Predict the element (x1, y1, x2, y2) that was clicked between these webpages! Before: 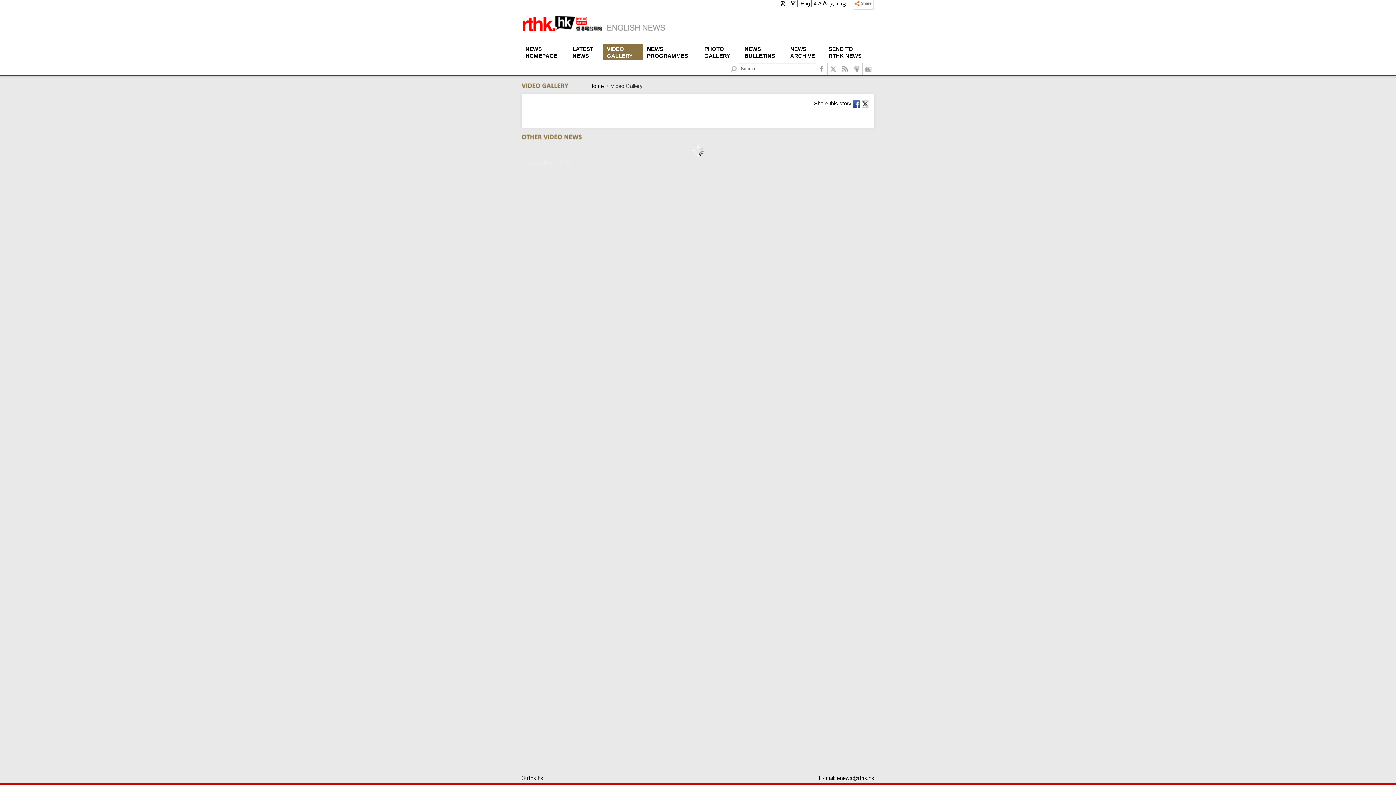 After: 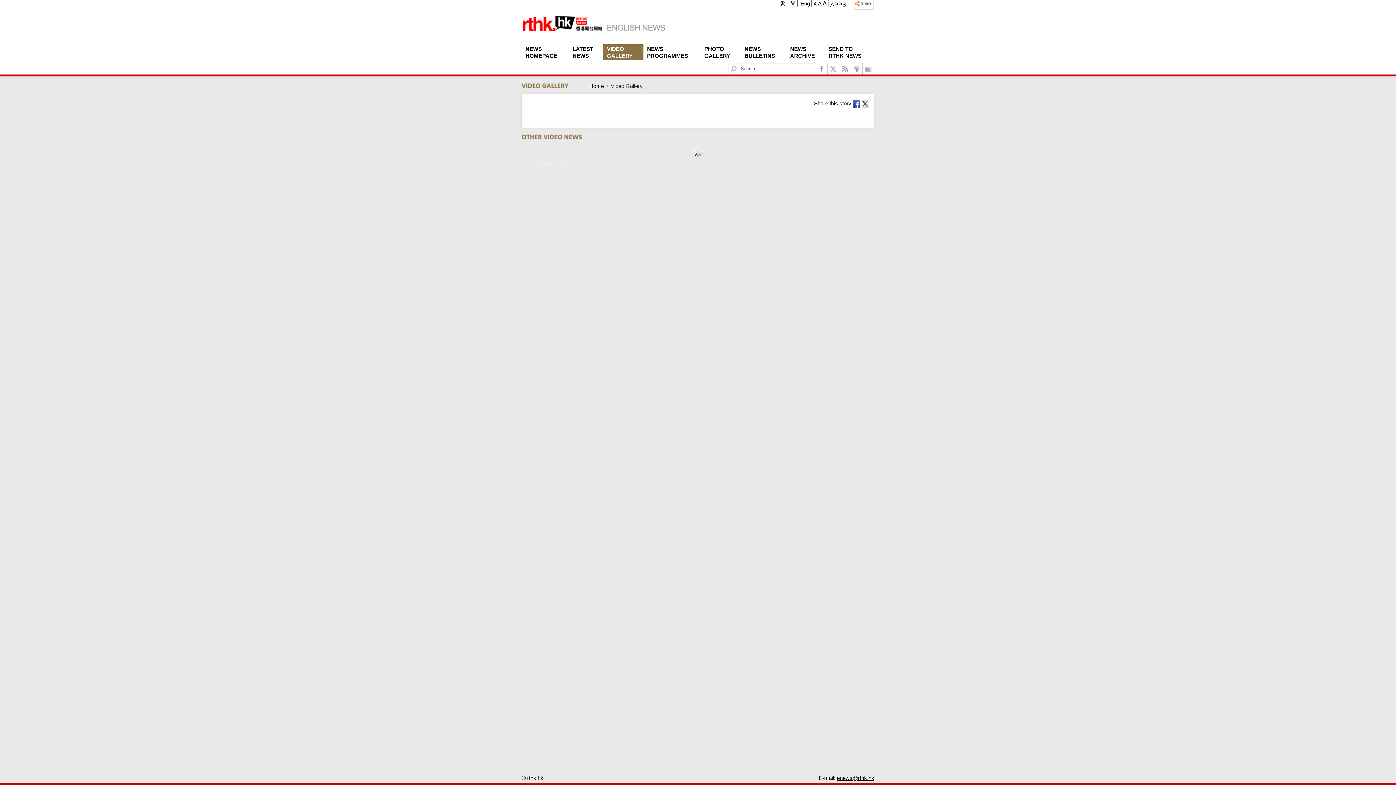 Action: bbox: (837, 775, 874, 781) label: enews@rthk.hk